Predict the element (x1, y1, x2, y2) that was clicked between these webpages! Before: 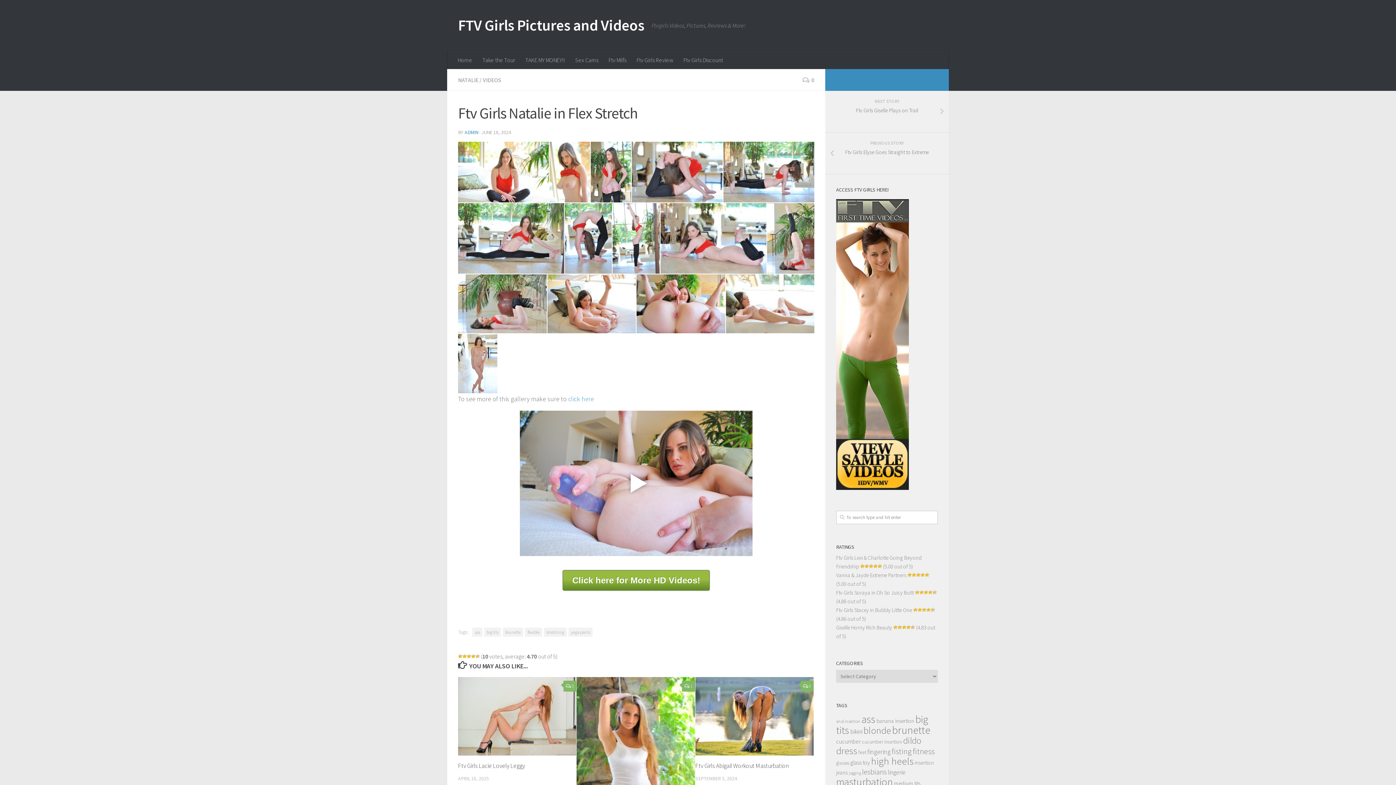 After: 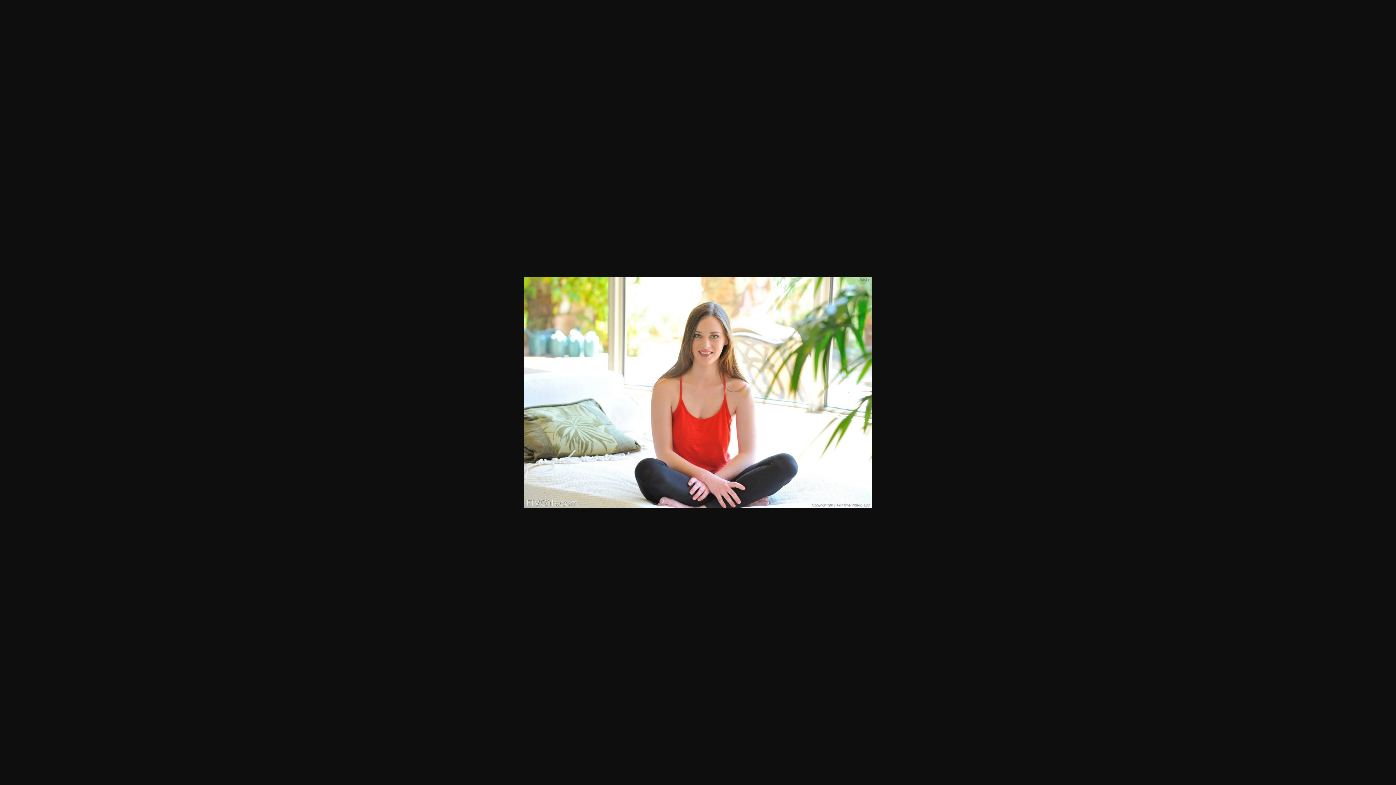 Action: bbox: (458, 141, 549, 202) label: content_001